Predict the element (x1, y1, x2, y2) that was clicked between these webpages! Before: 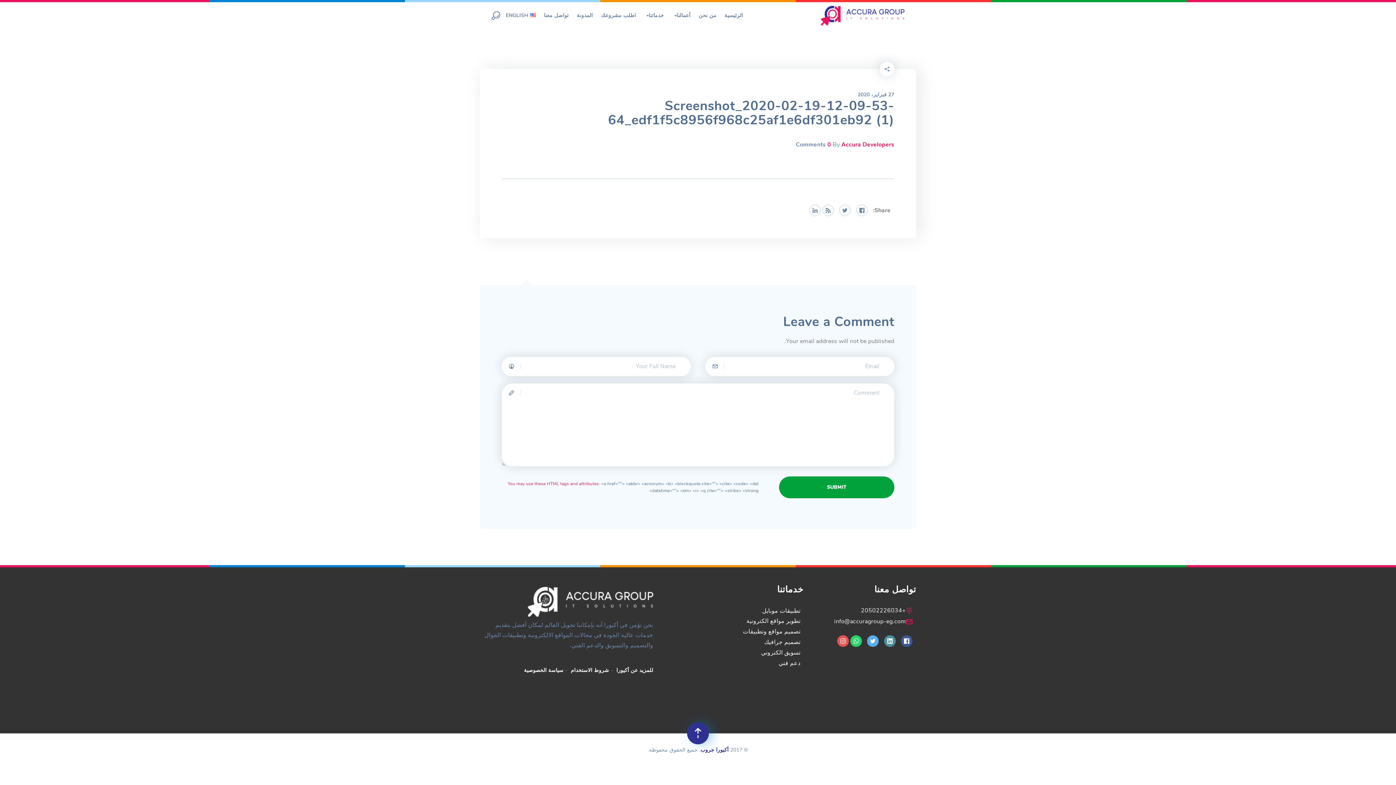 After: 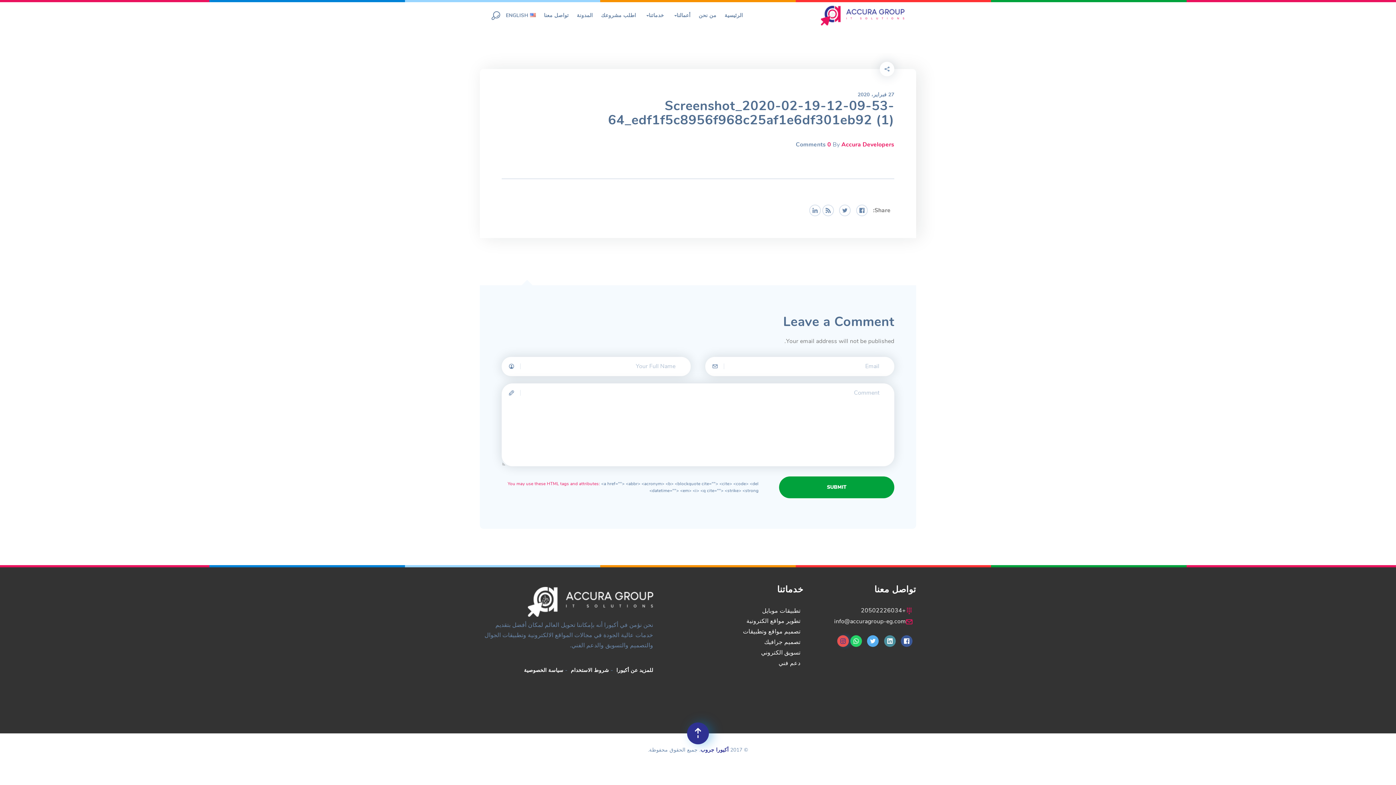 Action: bbox: (837, 635, 848, 647)